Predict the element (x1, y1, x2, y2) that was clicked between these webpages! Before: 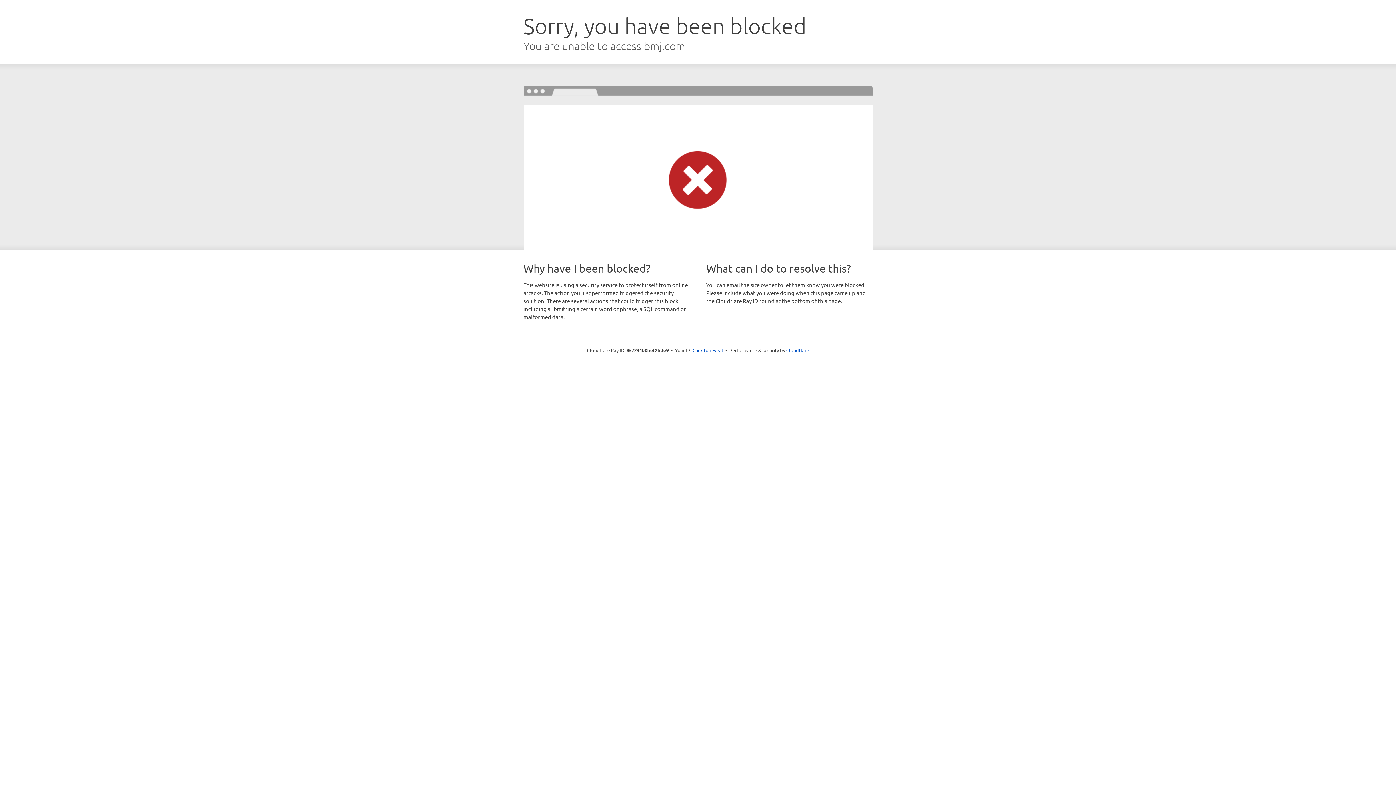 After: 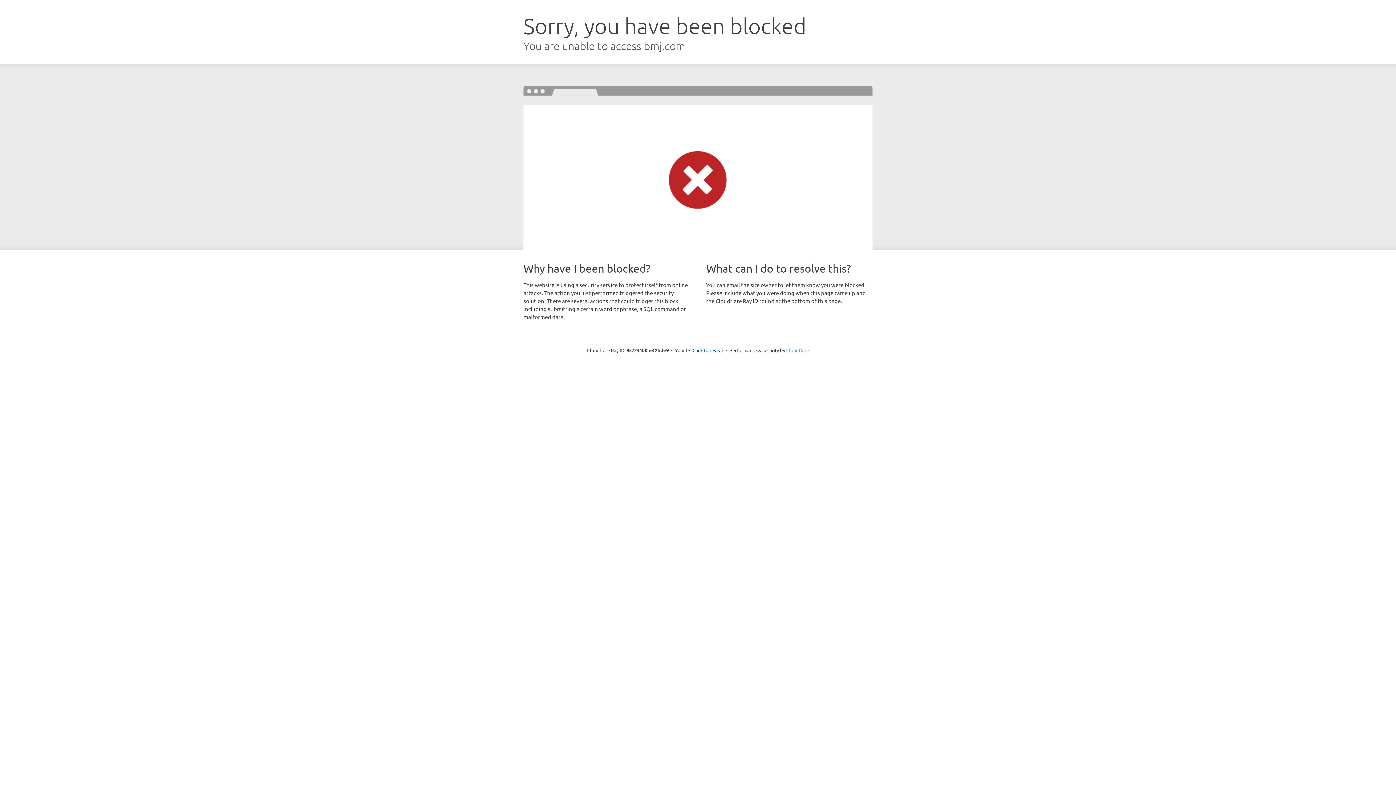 Action: label: Cloudflare bbox: (786, 347, 809, 353)